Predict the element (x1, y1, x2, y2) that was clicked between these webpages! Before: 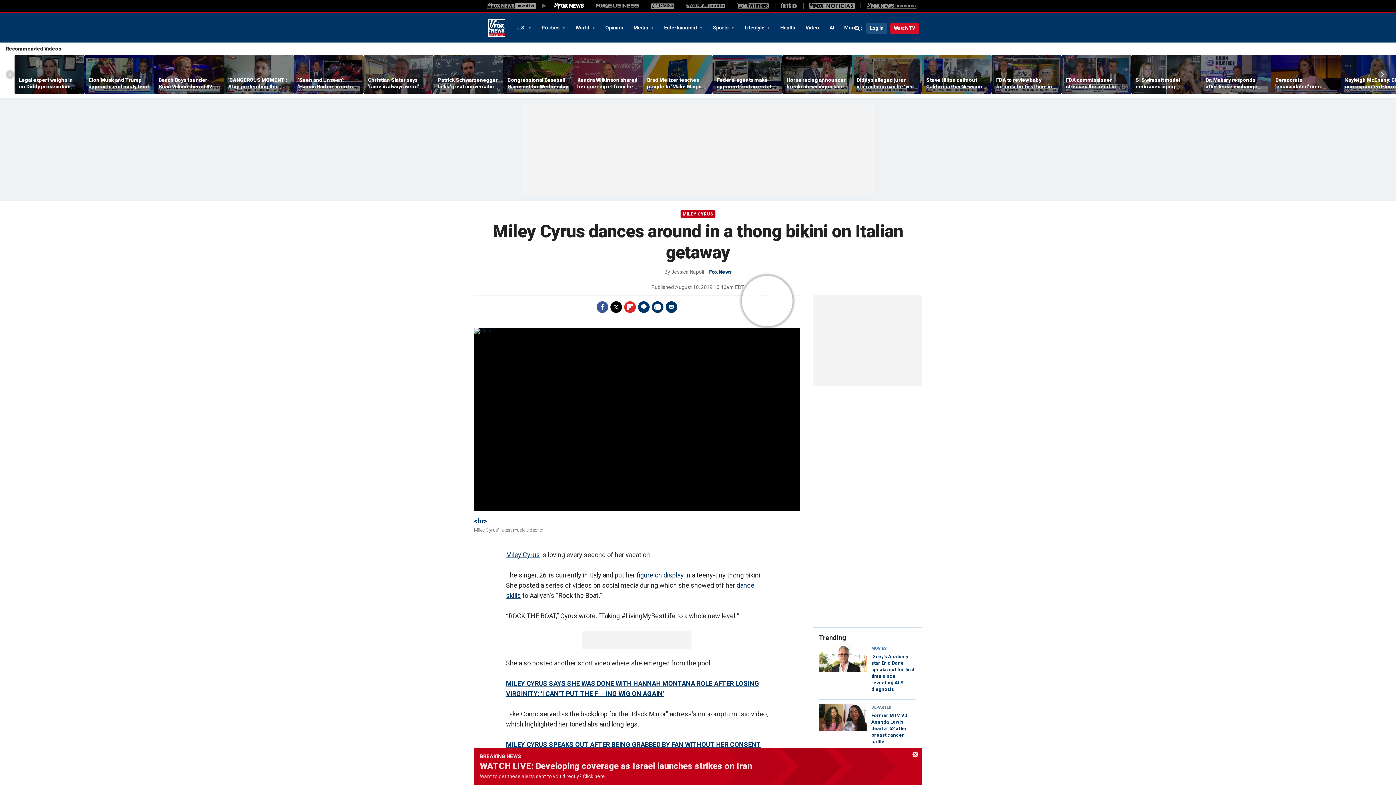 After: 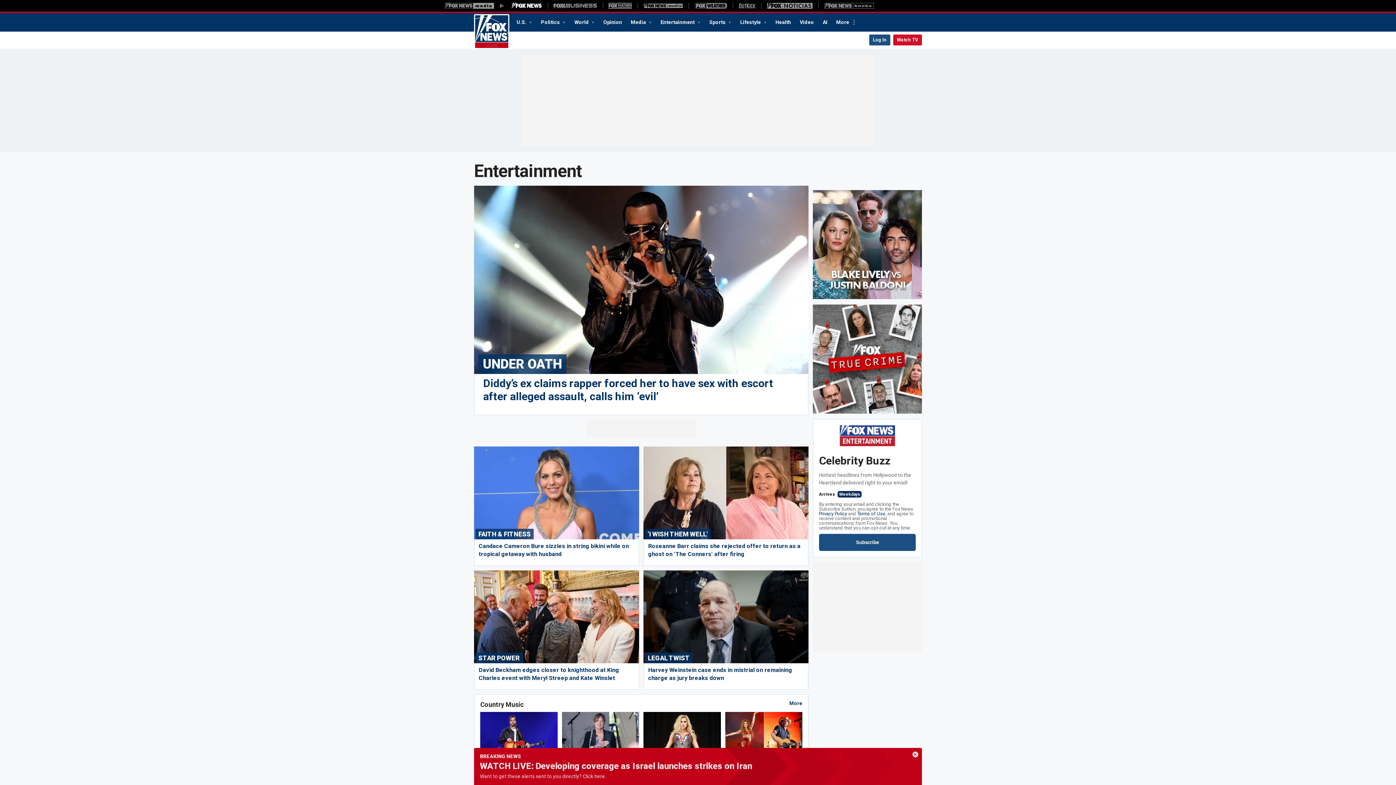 Action: label: Entertainment  bbox: (659, 21, 708, 33)